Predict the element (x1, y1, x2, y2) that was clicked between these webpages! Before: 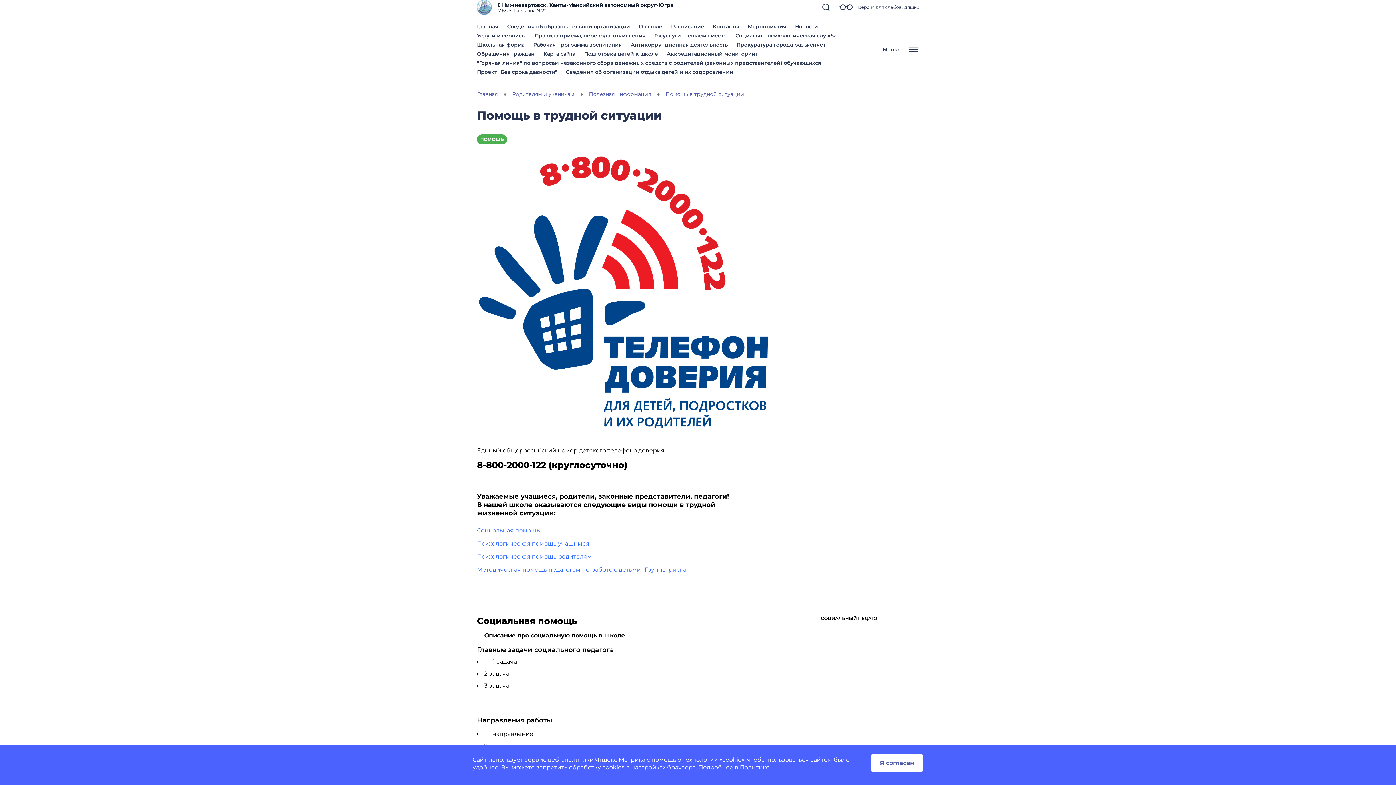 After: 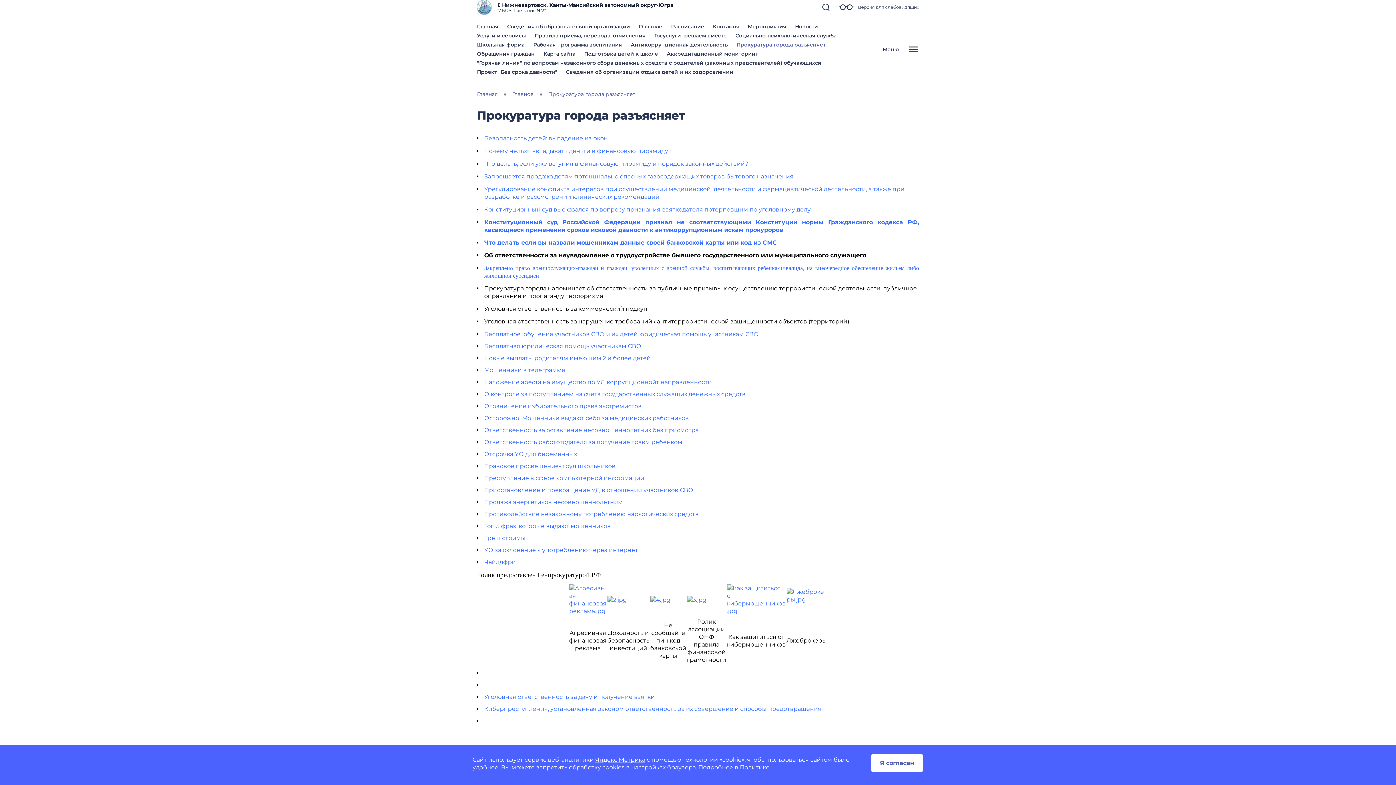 Action: label: Прокуратура города разъясняет bbox: (736, 41, 825, 48)